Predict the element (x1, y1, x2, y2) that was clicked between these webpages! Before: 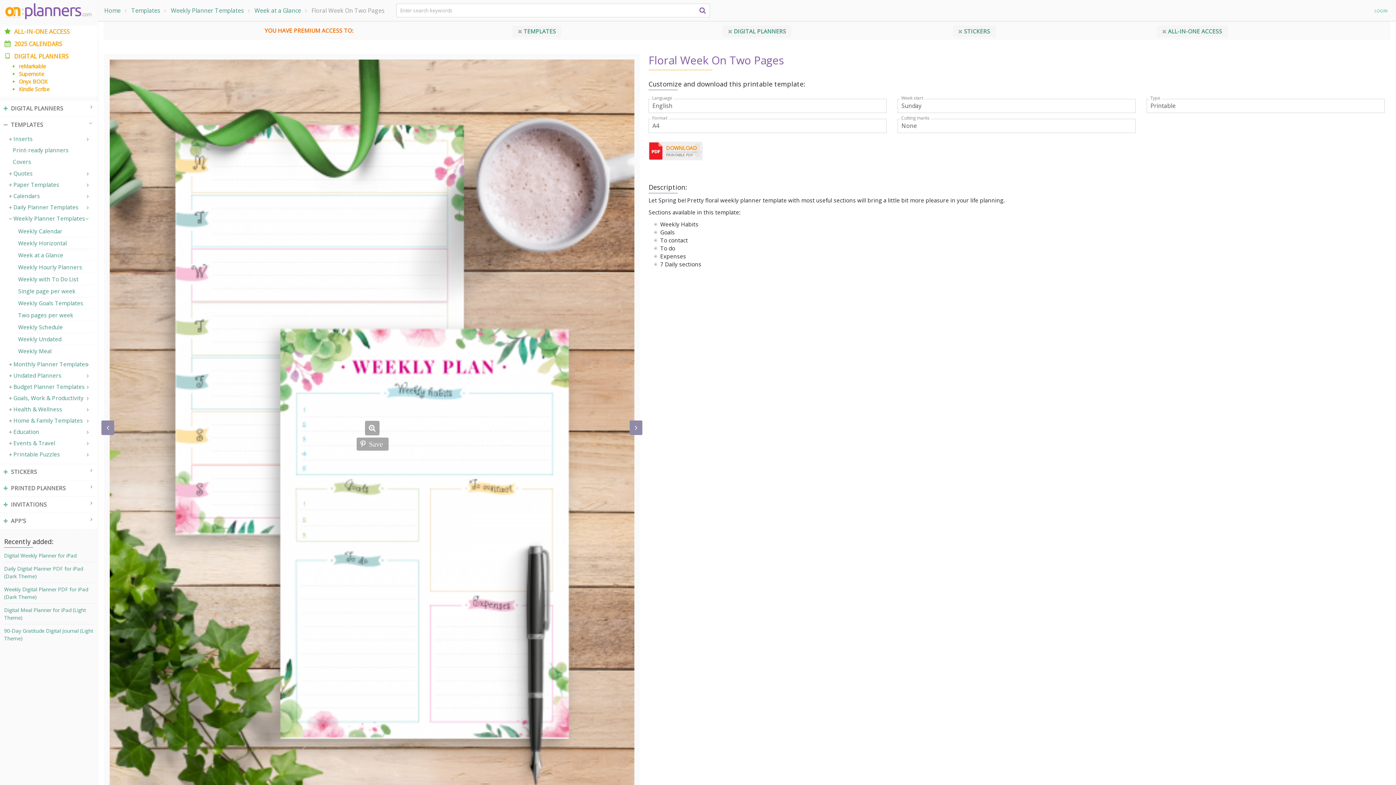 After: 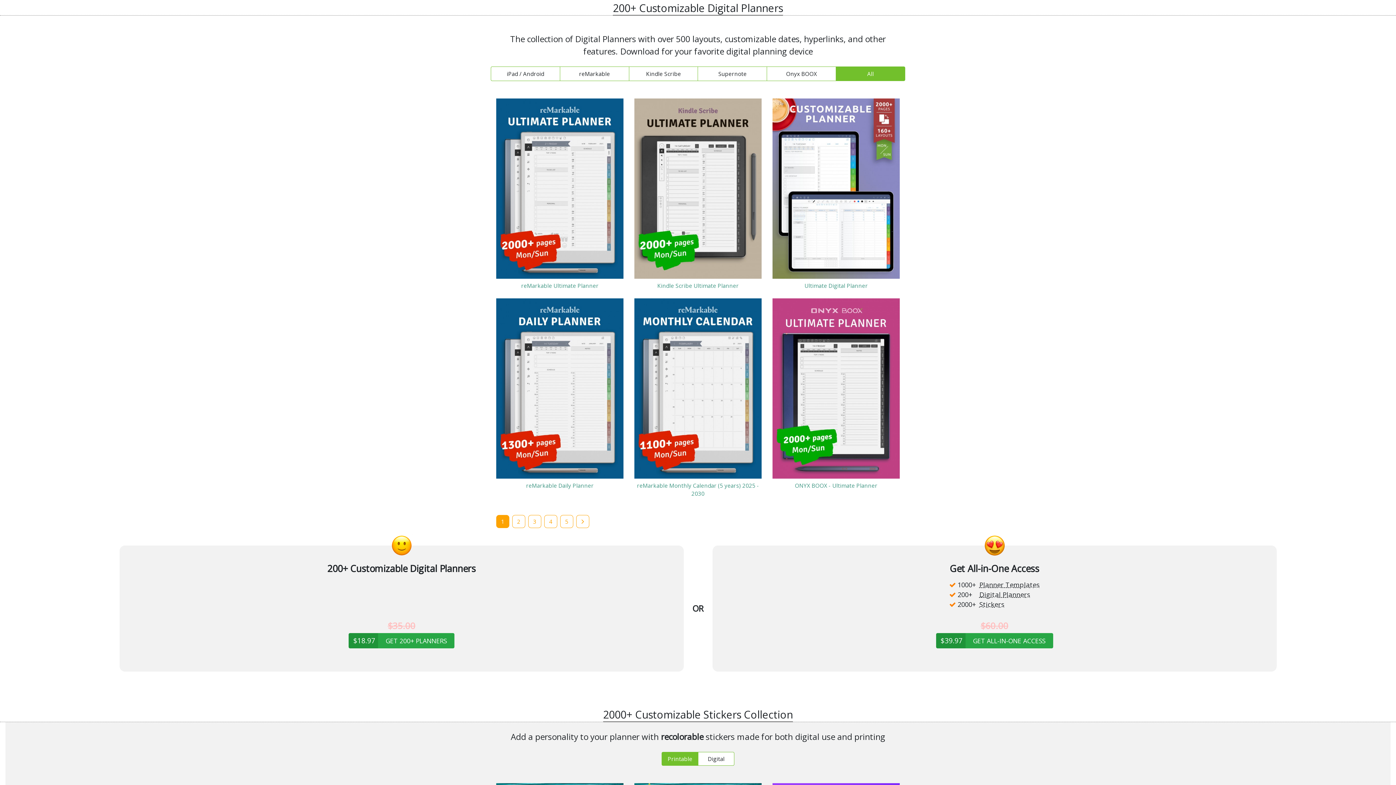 Action: bbox: (722, 25, 791, 37) label:  DIGITAL PLANNERS